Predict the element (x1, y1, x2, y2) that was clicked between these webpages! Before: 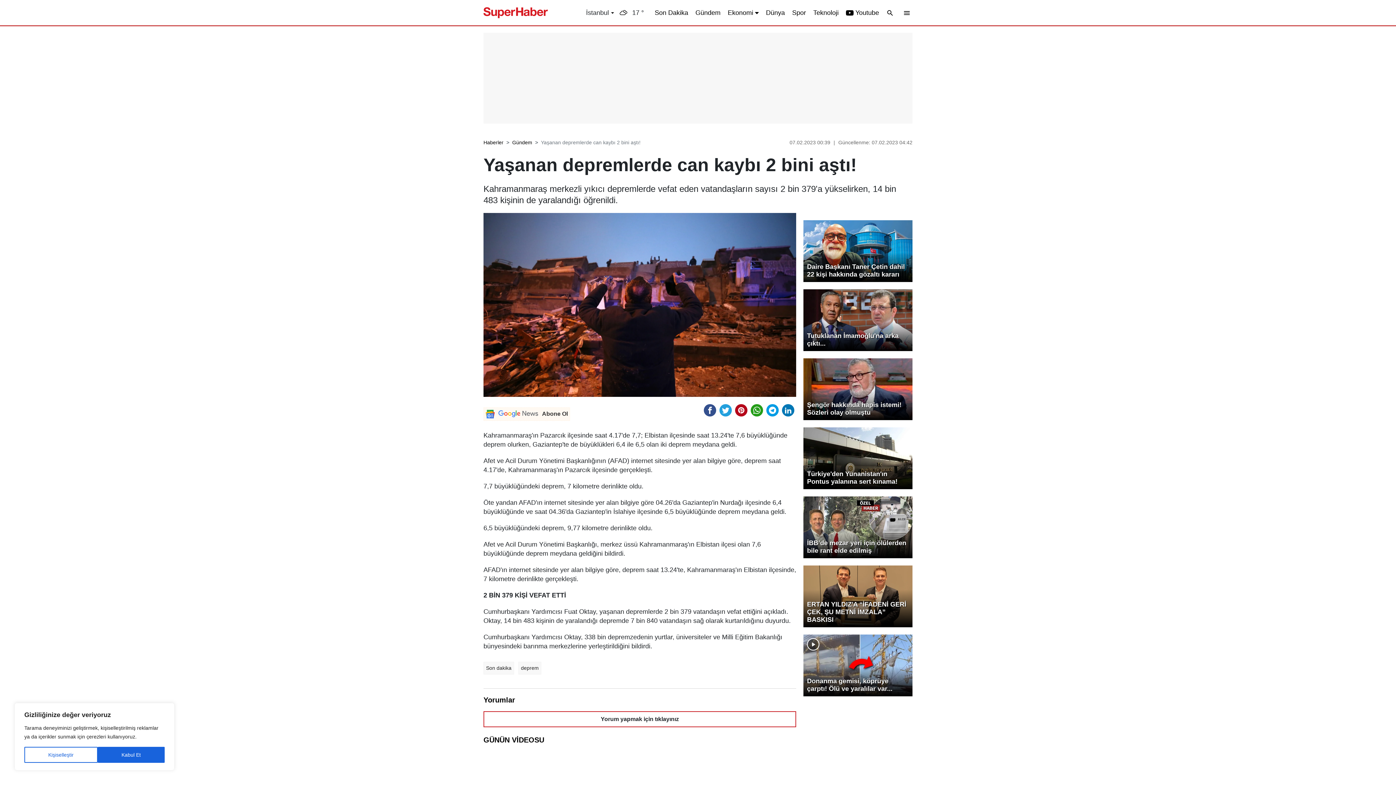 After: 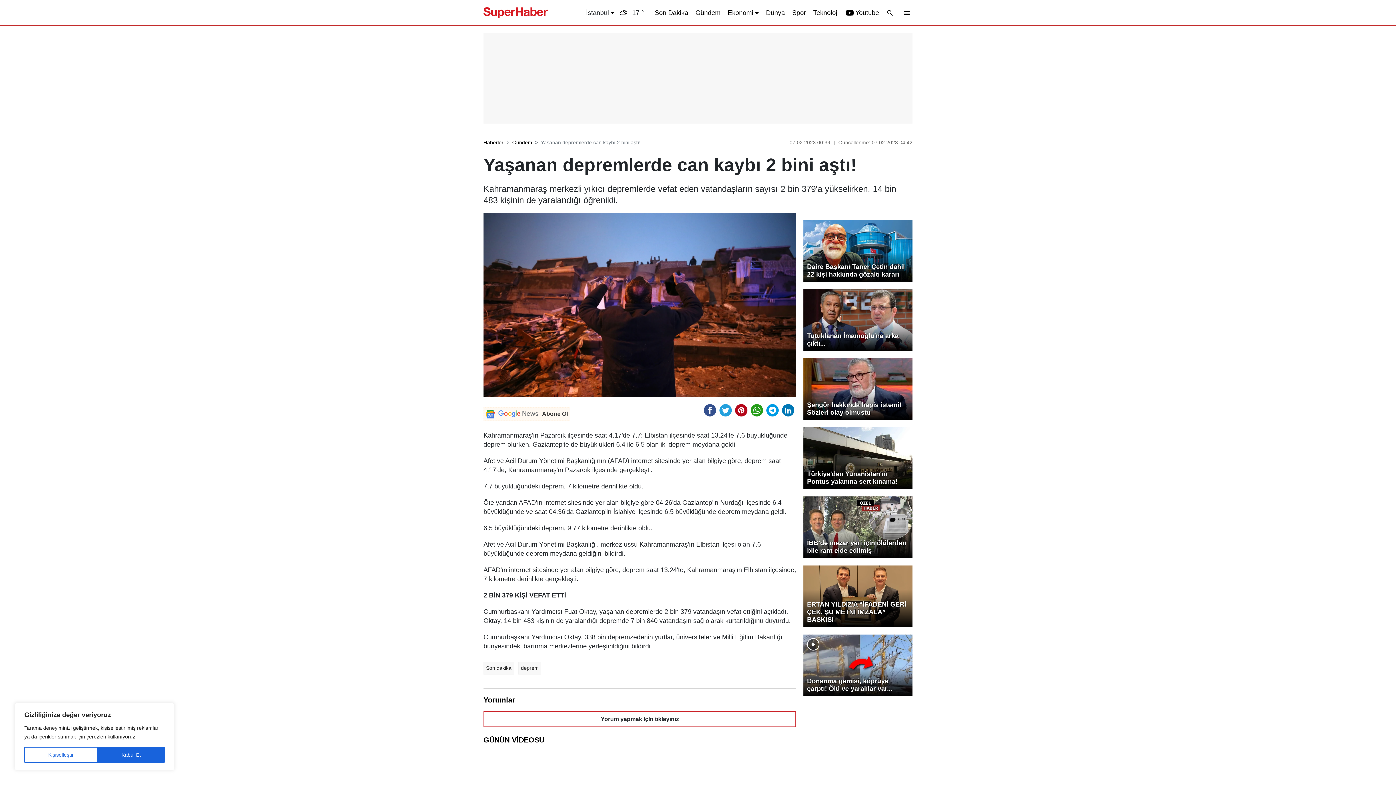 Action: bbox: (512, 138, 532, 146) label: Gündem